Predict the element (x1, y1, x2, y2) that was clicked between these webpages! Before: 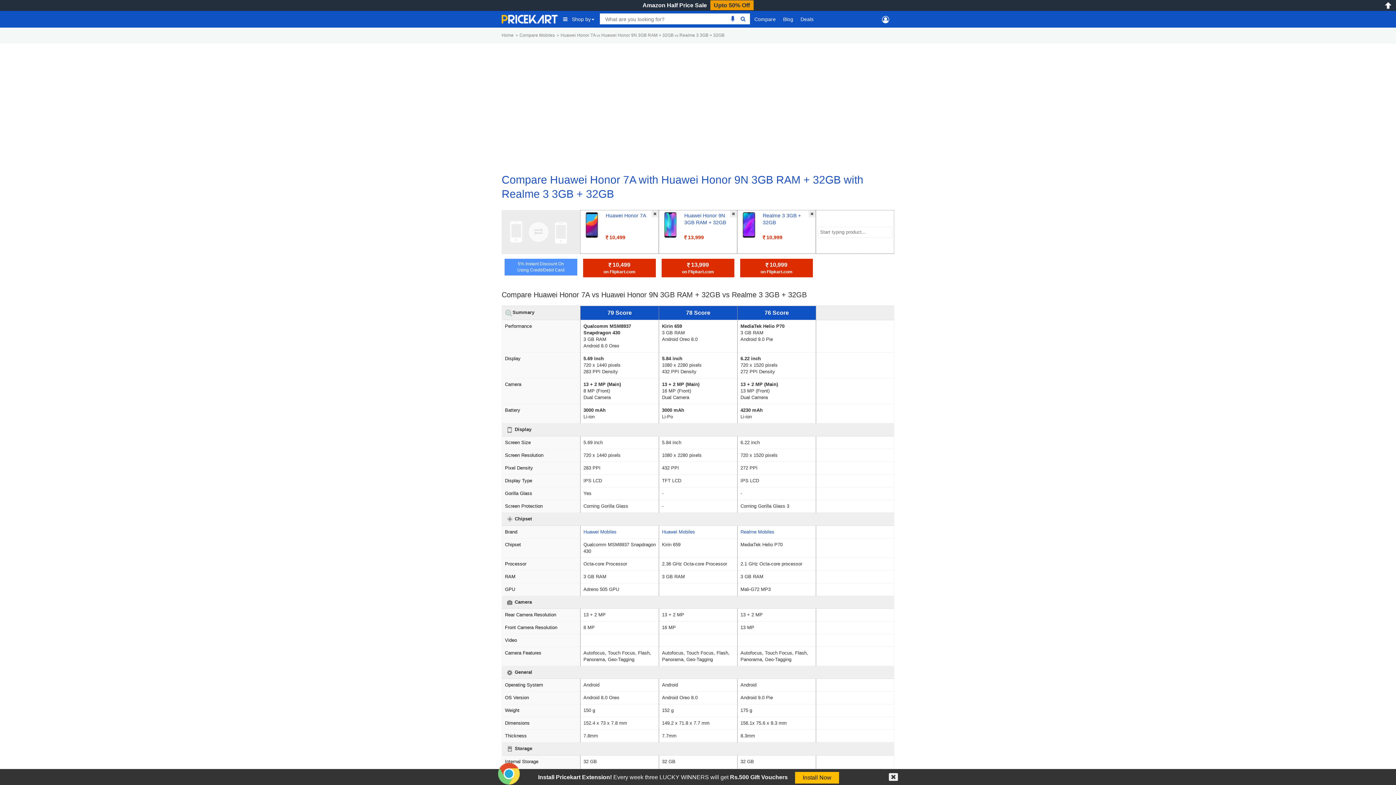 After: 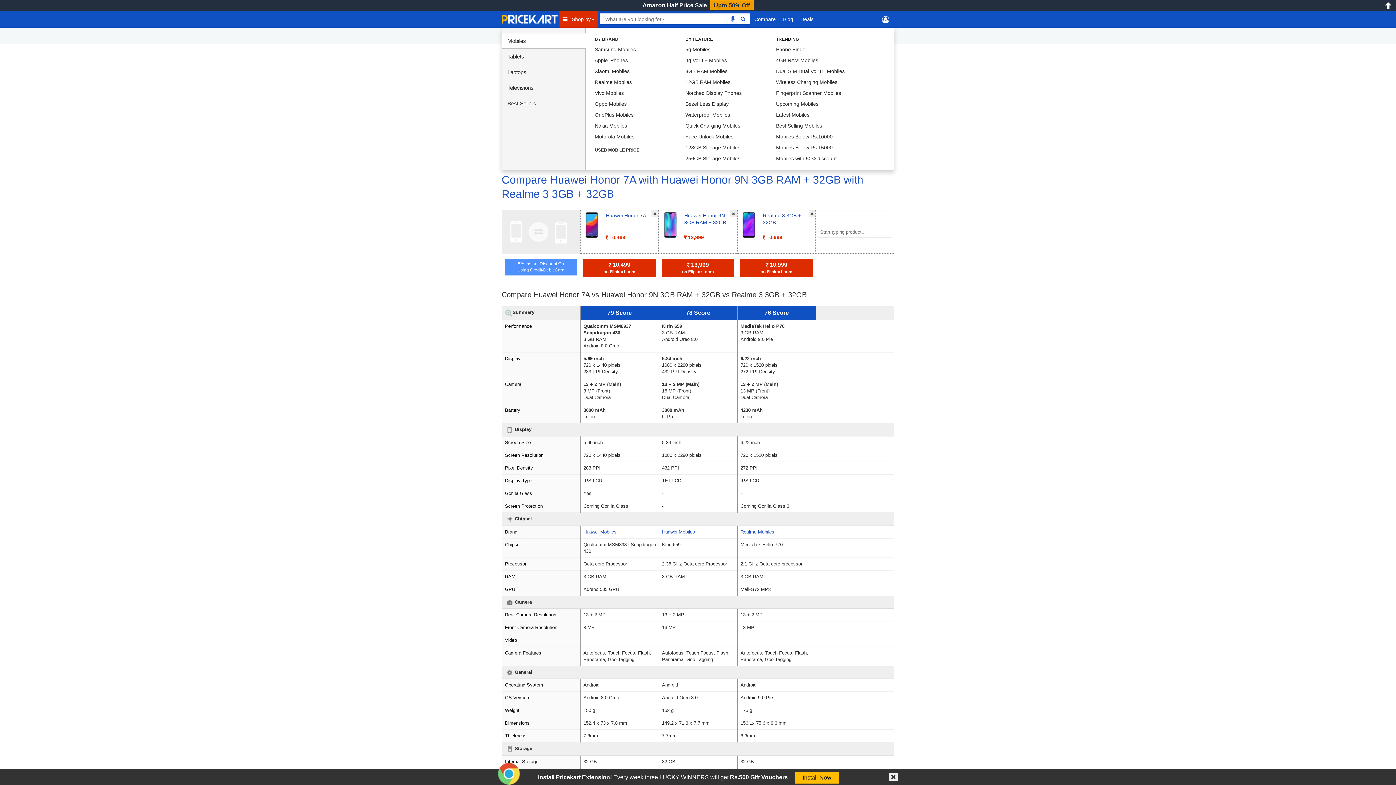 Action: bbox: (559, 10, 598, 27) label: Shop by